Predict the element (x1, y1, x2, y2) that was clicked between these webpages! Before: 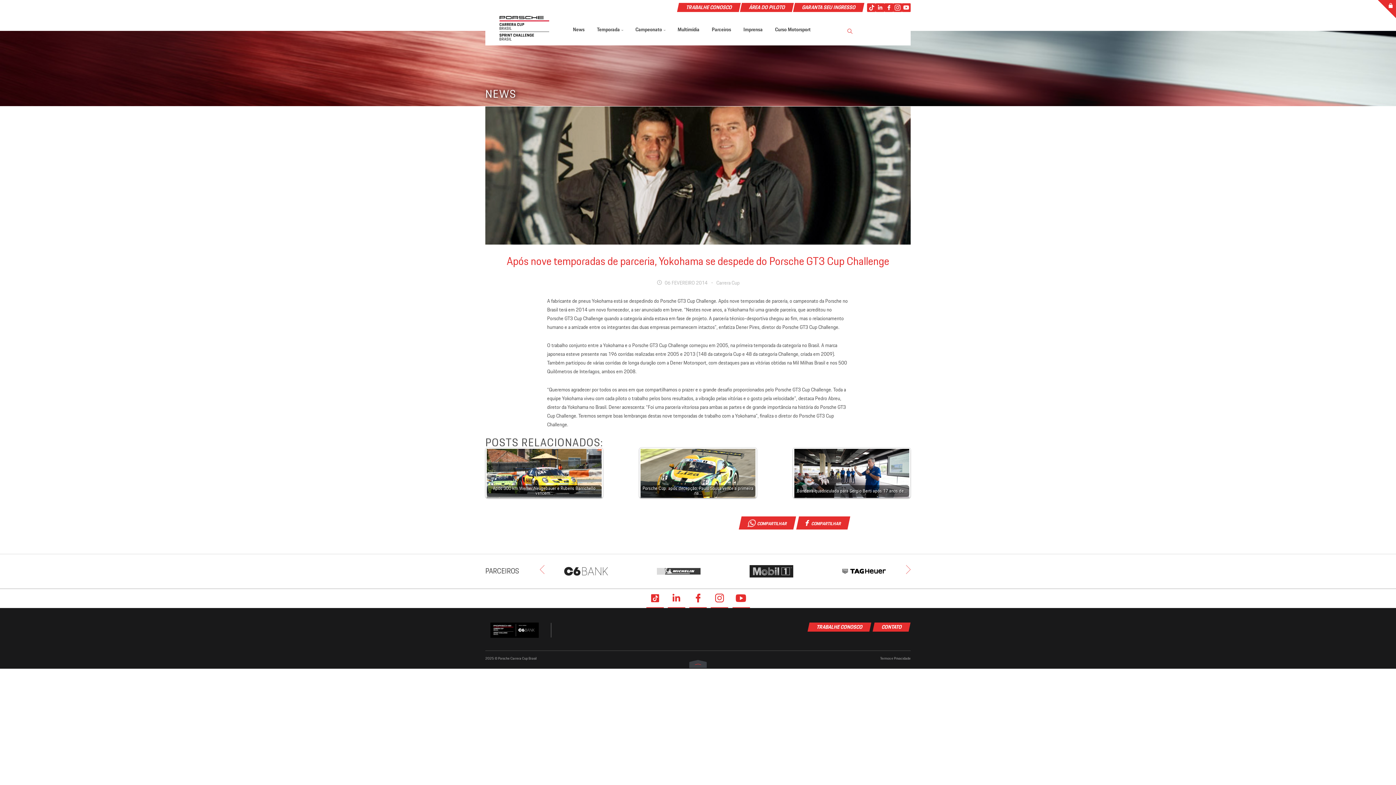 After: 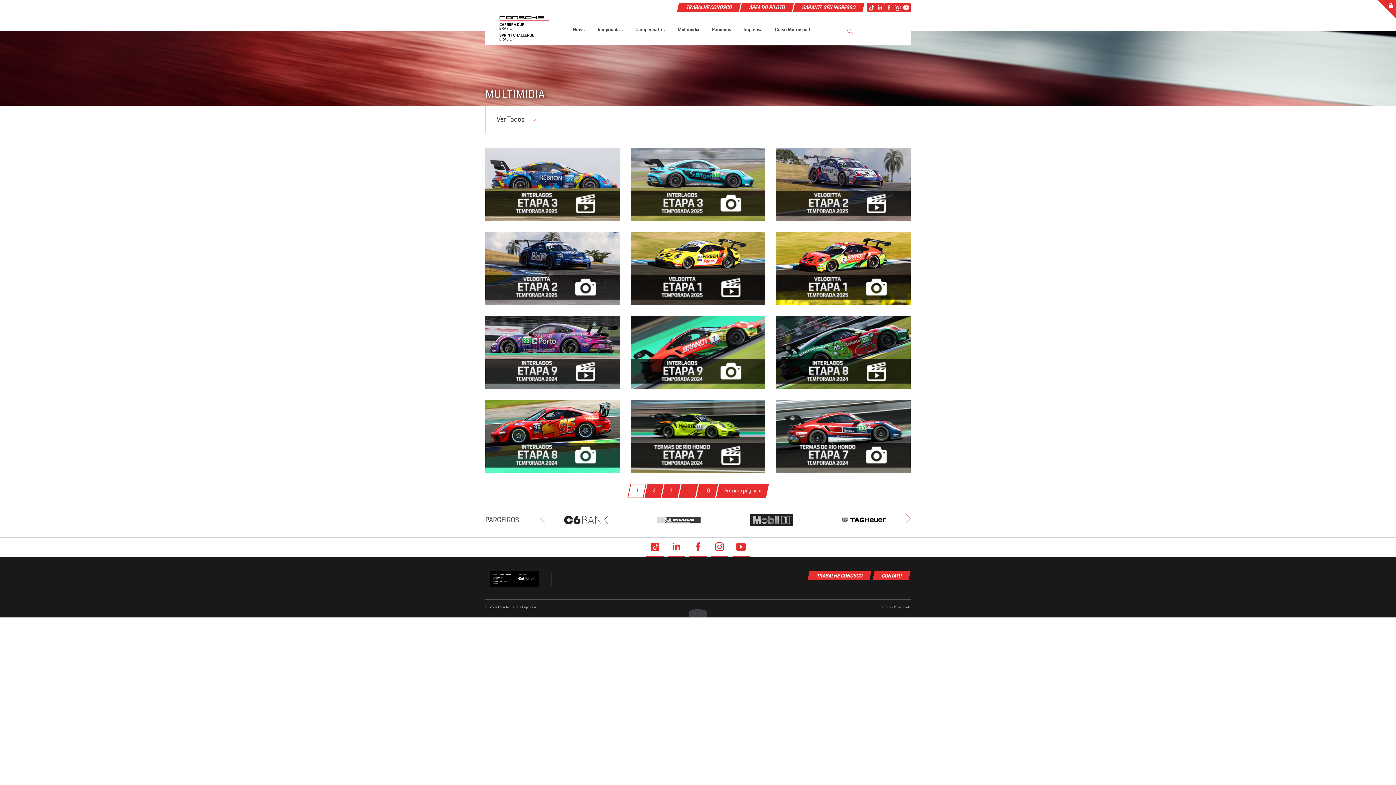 Action: bbox: (671, 14, 705, 45) label: Multimídia